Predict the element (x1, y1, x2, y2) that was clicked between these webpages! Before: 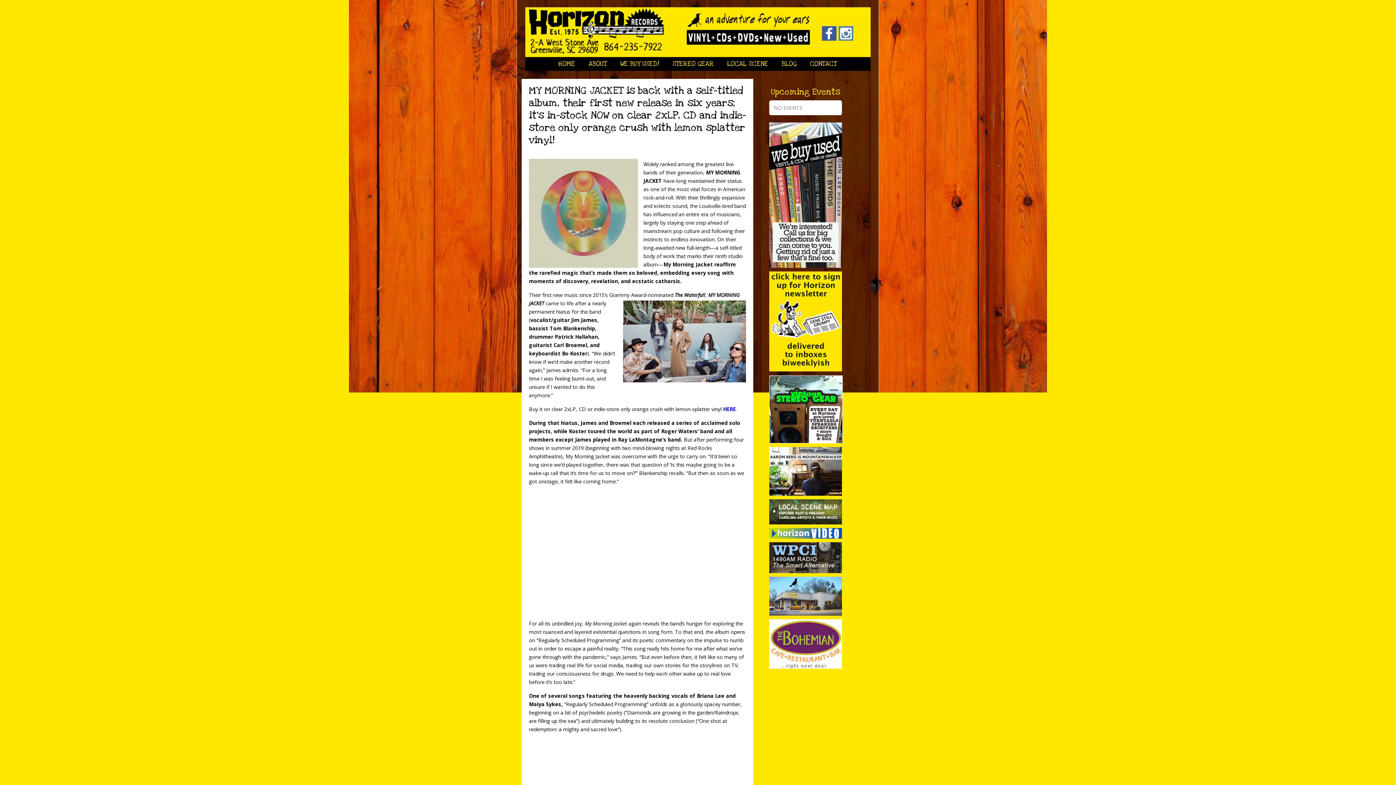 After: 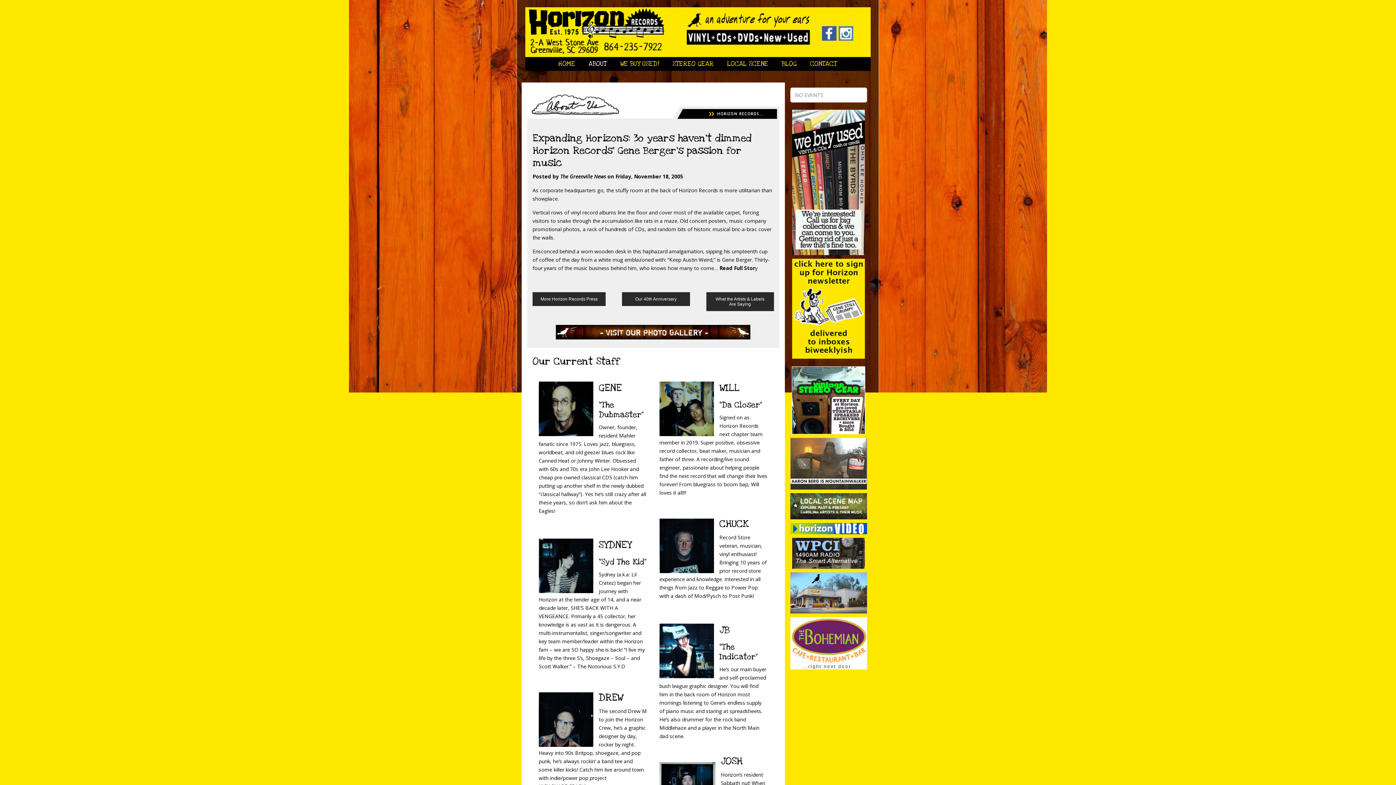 Action: label: ABOUT bbox: (581, 56, 614, 71)